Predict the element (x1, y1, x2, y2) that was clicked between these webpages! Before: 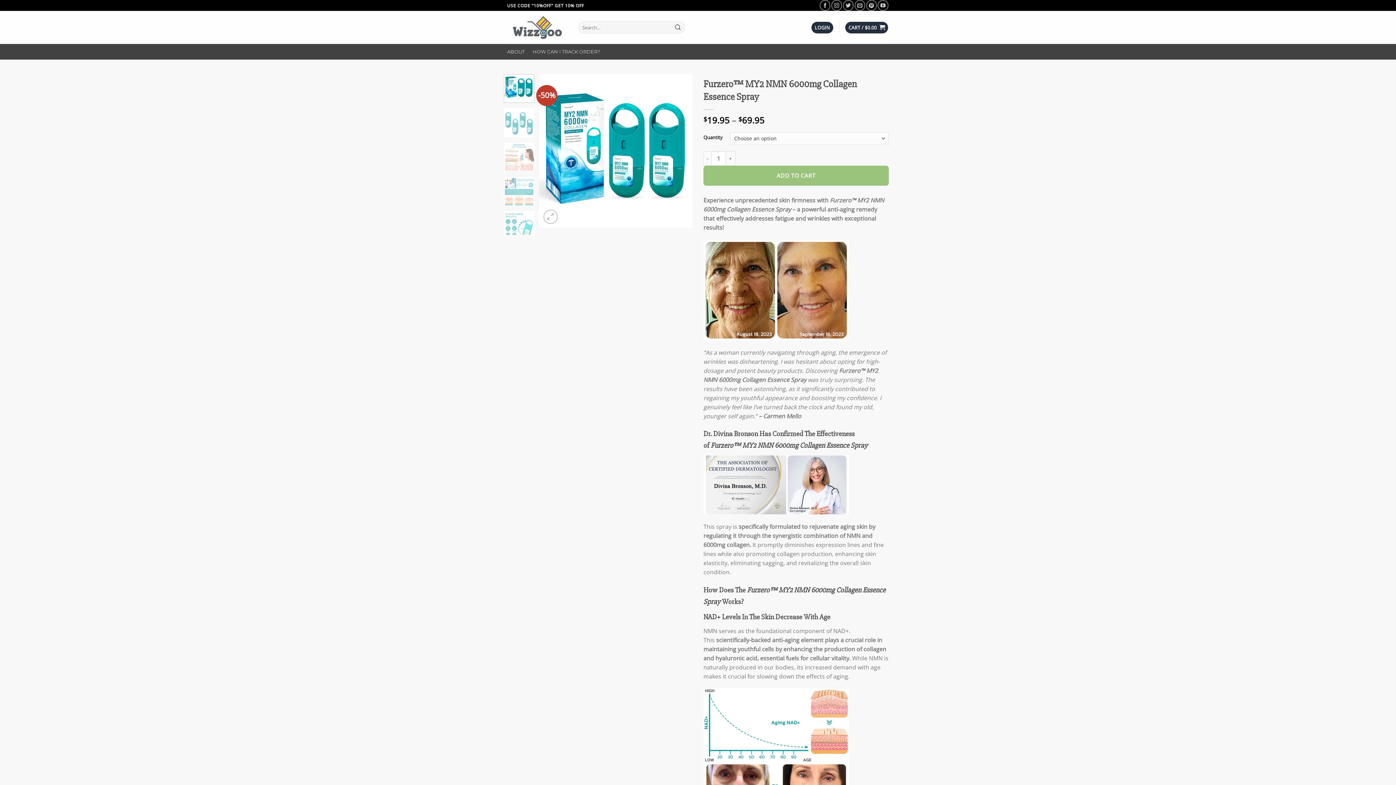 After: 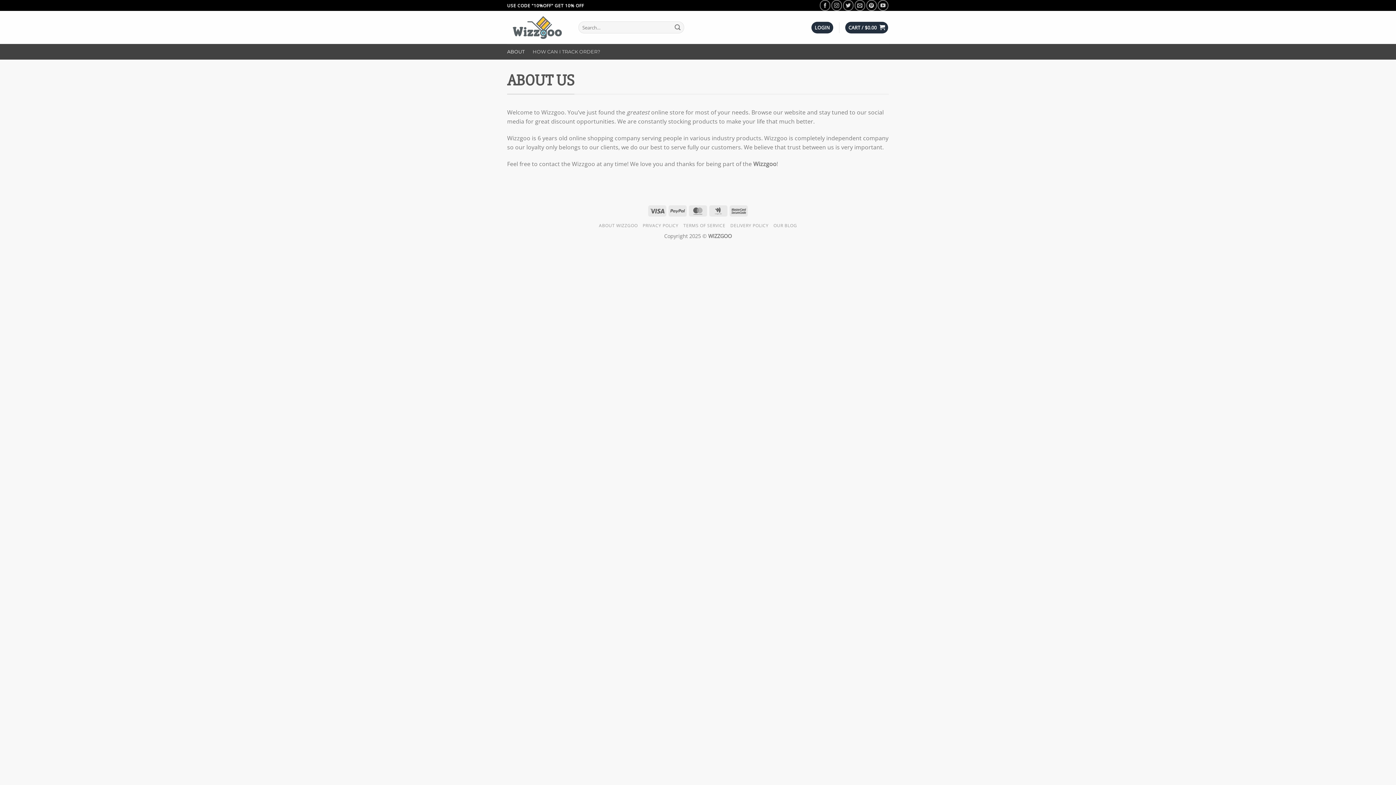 Action: label: ABOUT bbox: (507, 45, 524, 58)